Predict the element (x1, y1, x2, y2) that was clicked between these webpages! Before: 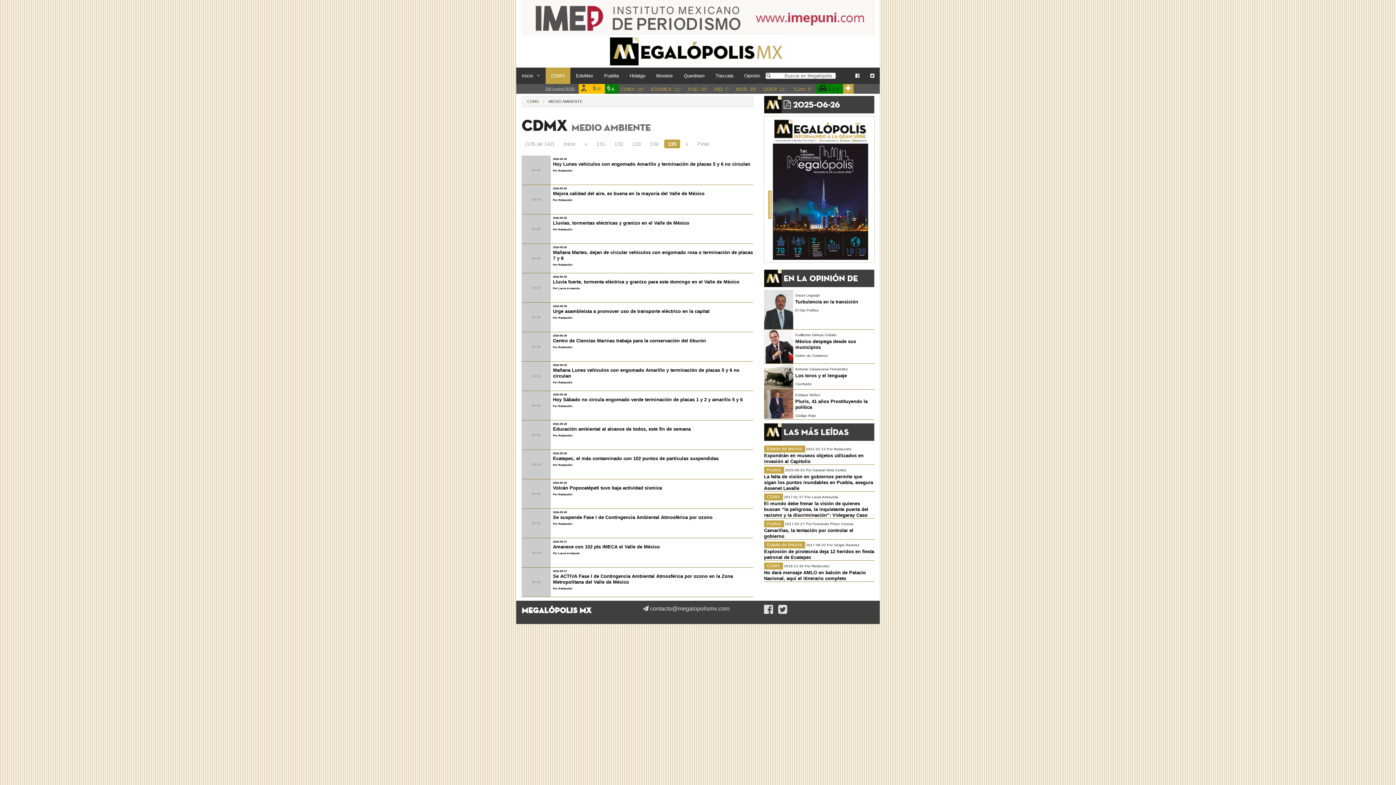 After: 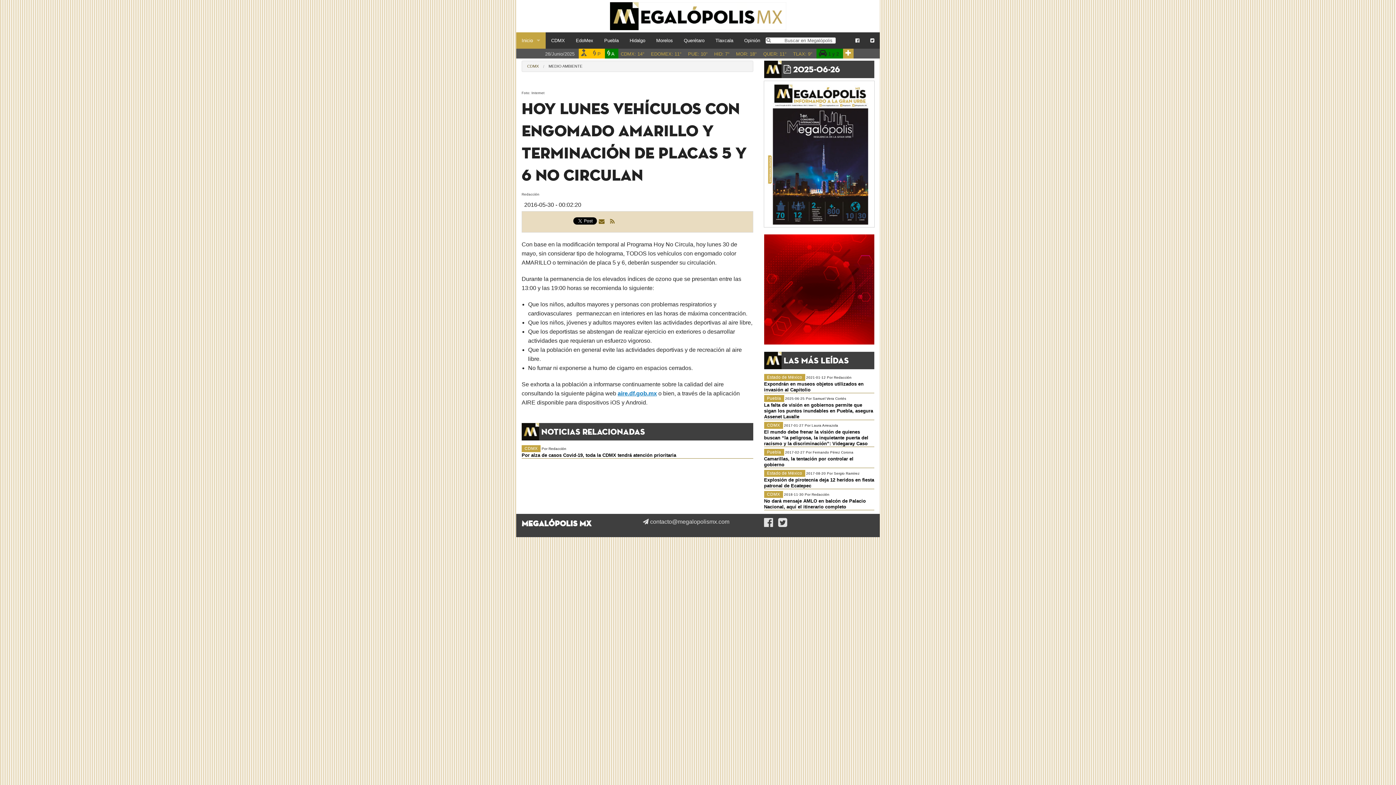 Action: label: 2016-05-30

Hoy Lunes vehículos con engomado Amarillo y terminación de placas 5 y 6 no circulan

Por Redacción bbox: (521, 155, 753, 184)